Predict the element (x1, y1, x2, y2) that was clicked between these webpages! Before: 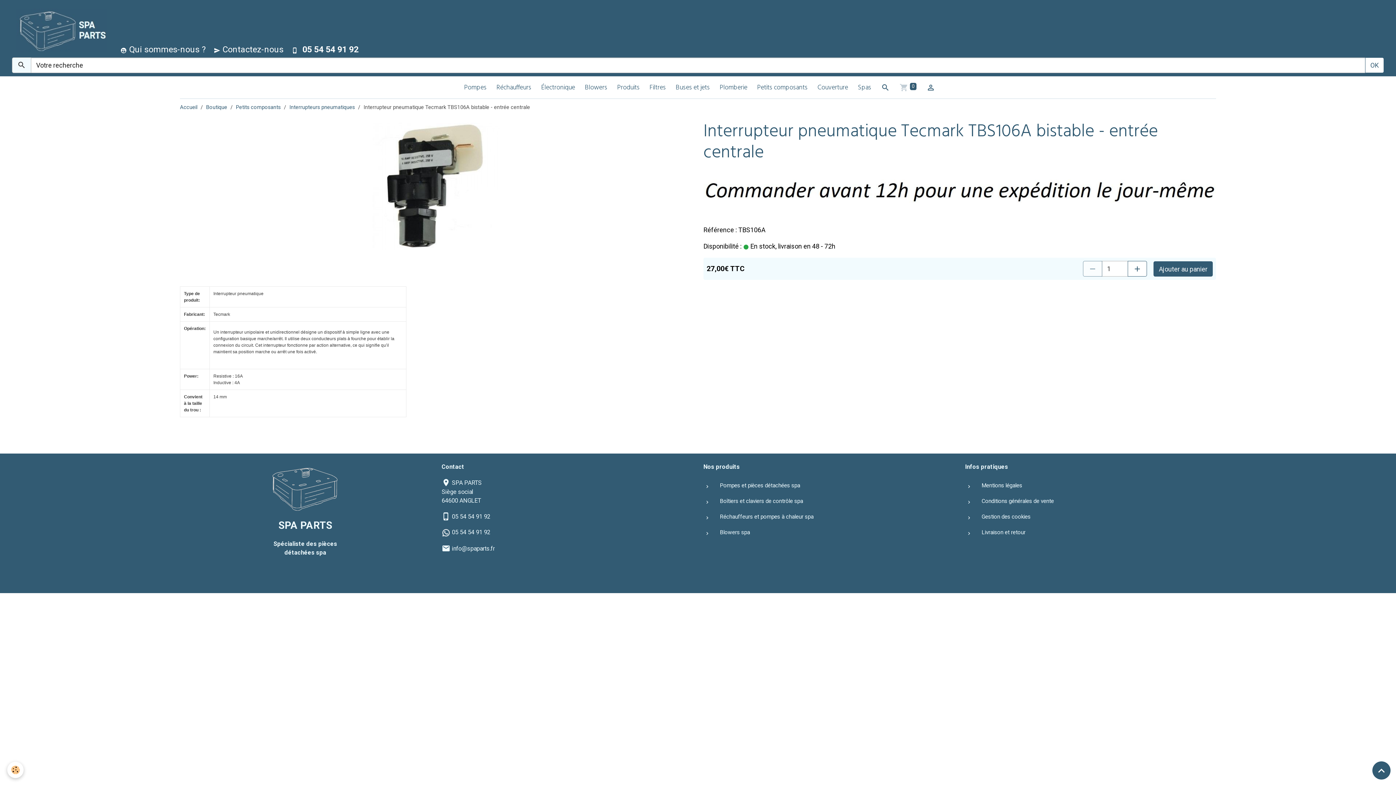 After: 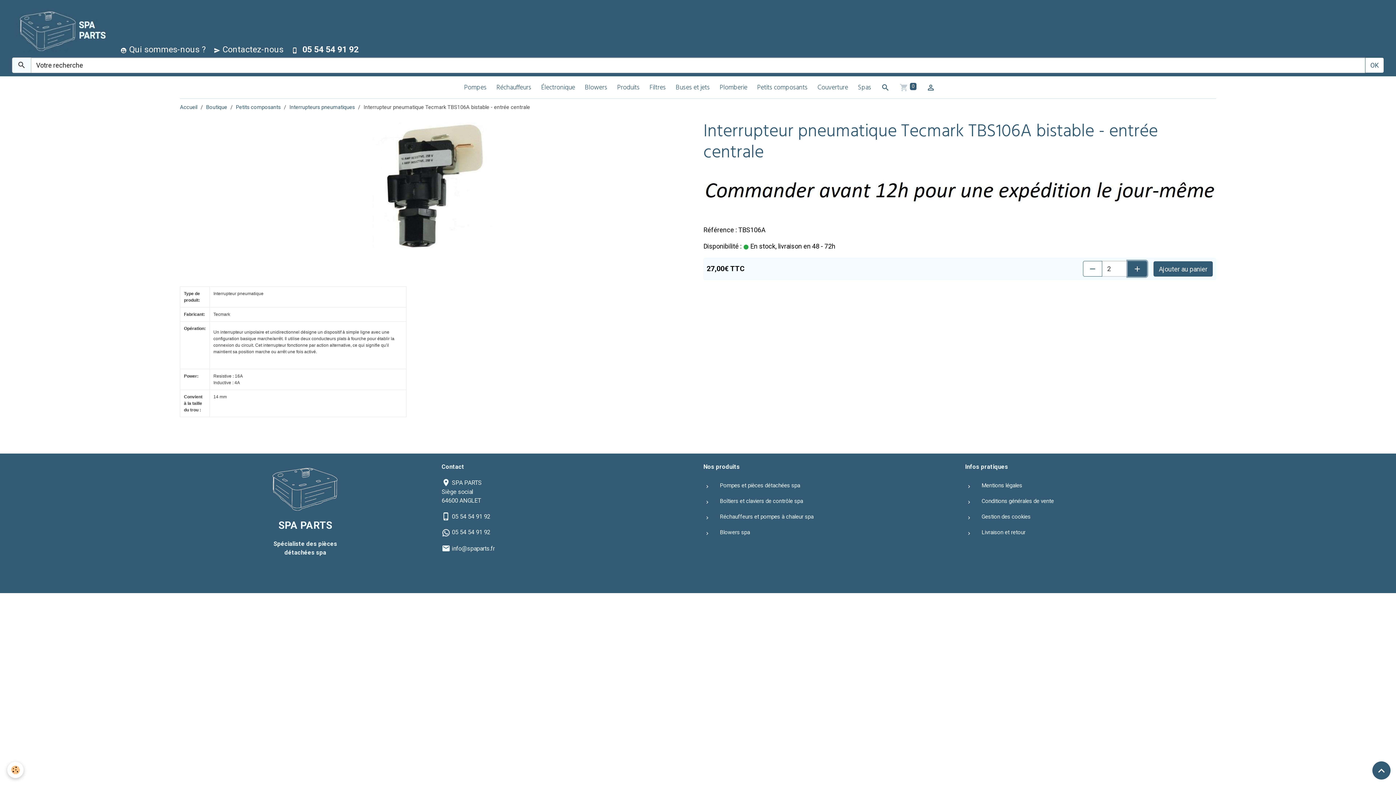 Action: bbox: (1128, 261, 1147, 276)